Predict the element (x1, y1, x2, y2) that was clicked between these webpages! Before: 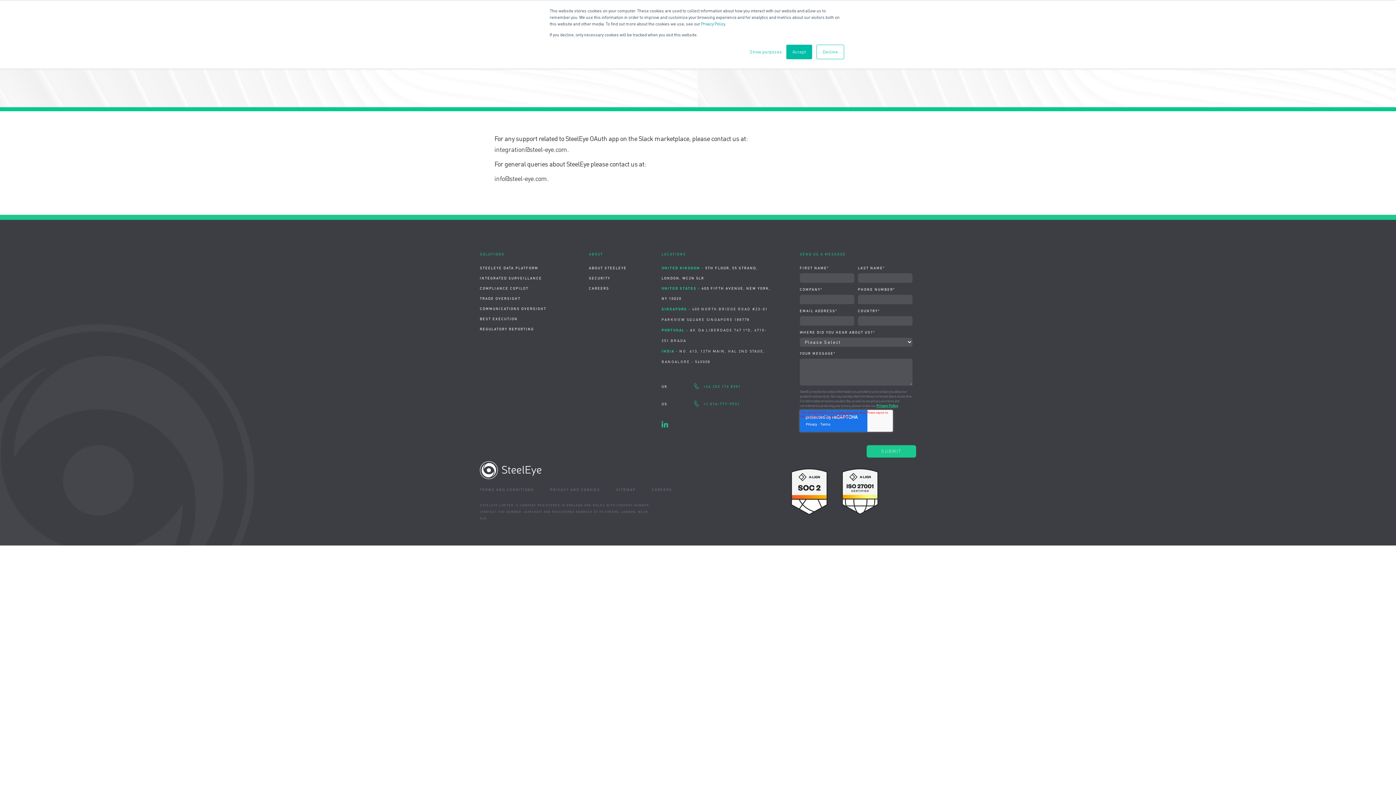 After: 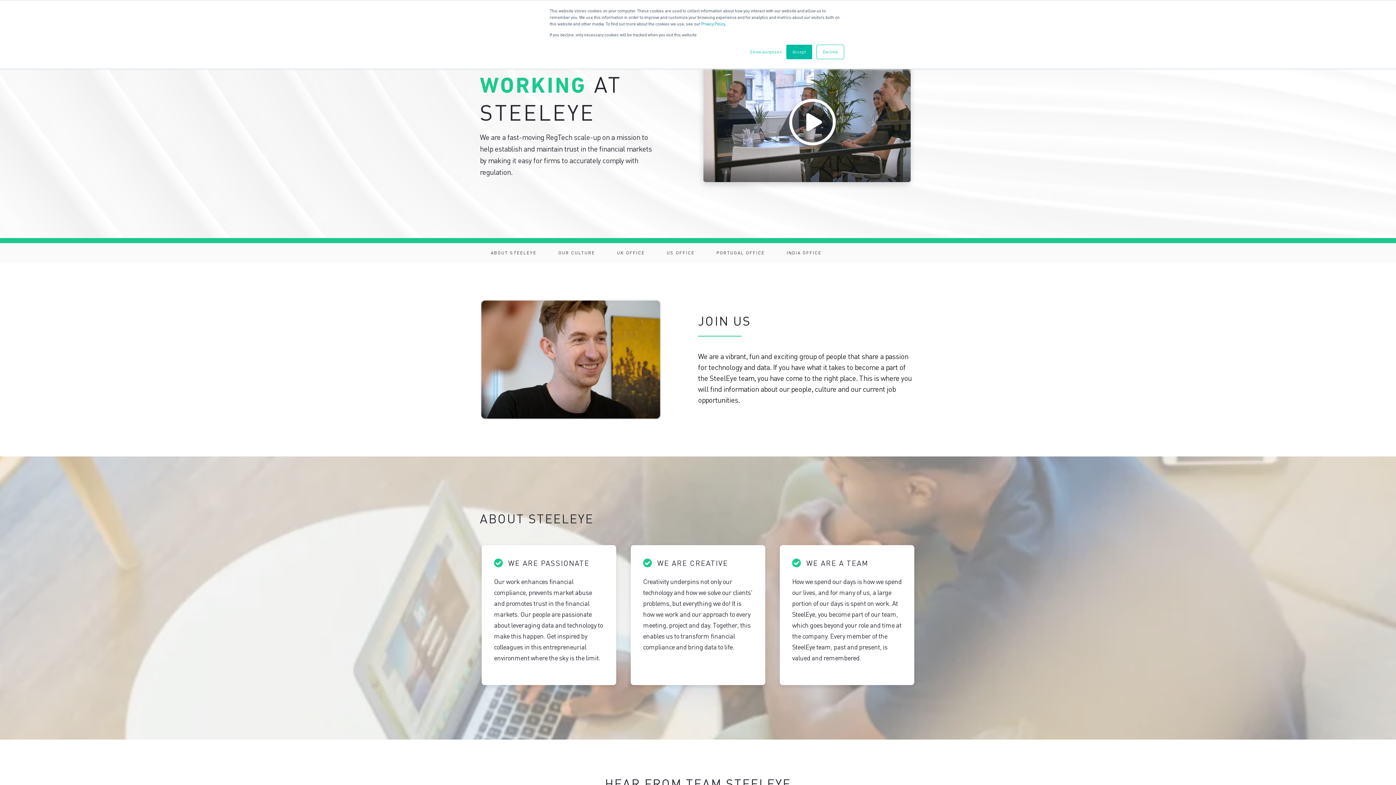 Action: label: CAREERS bbox: (589, 283, 661, 293)